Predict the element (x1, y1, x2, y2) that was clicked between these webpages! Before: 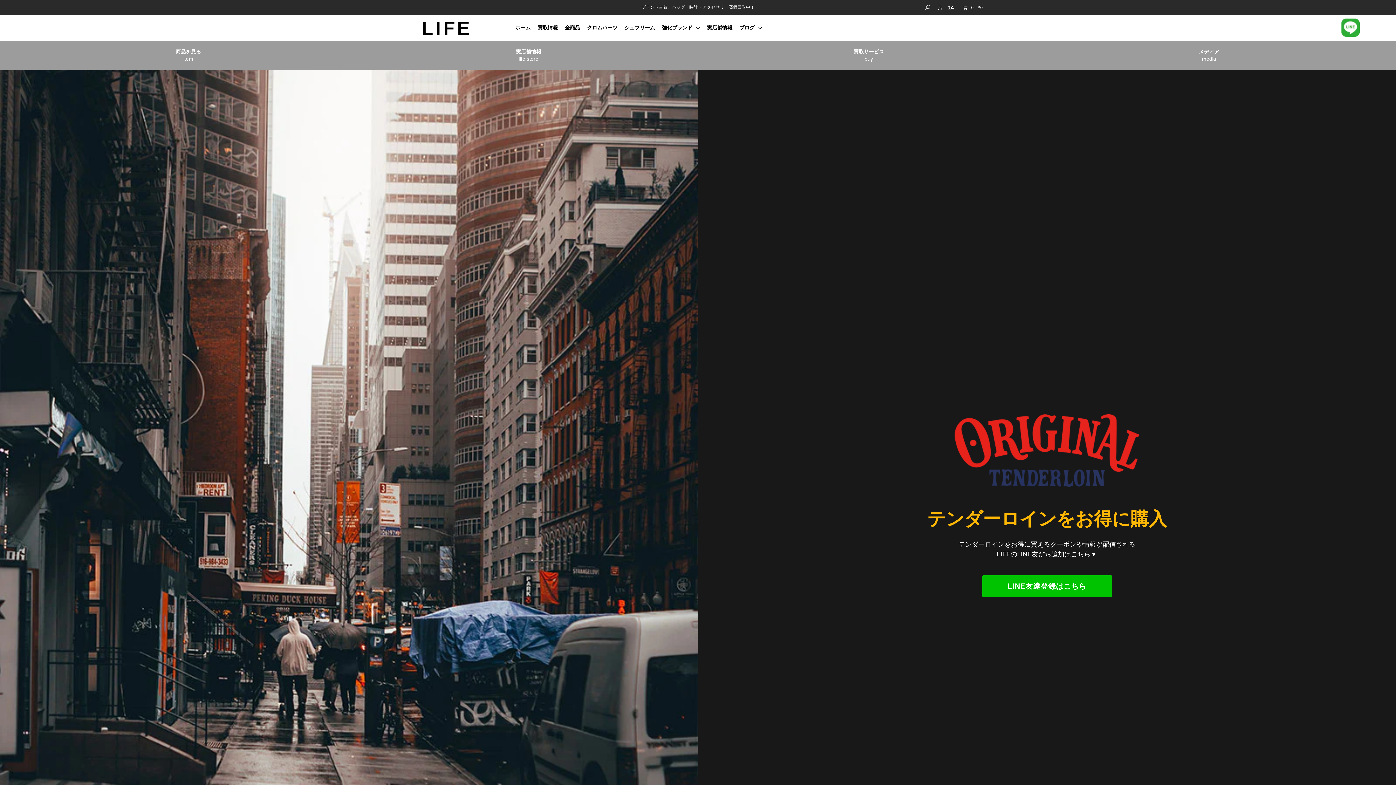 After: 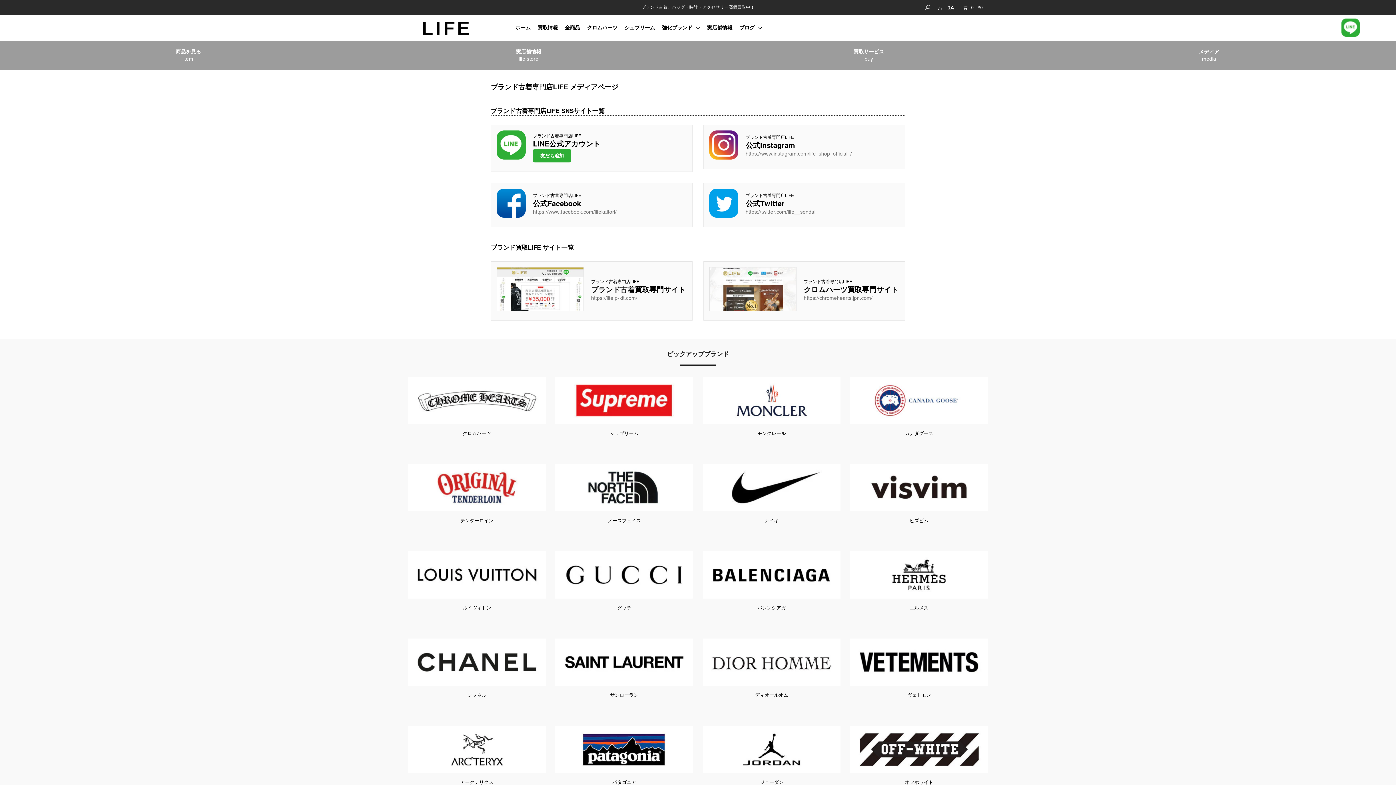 Action: label: media bbox: (1202, 55, 1216, 61)